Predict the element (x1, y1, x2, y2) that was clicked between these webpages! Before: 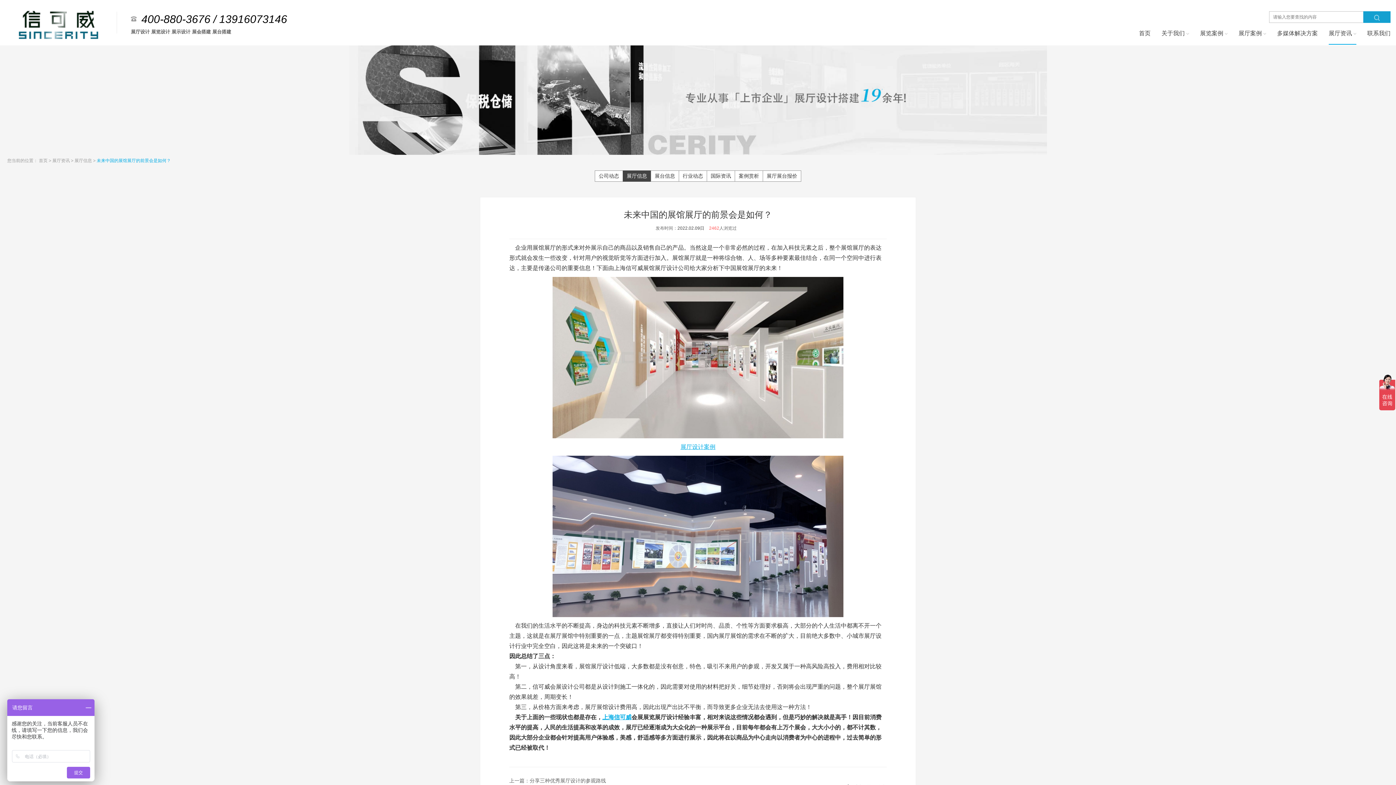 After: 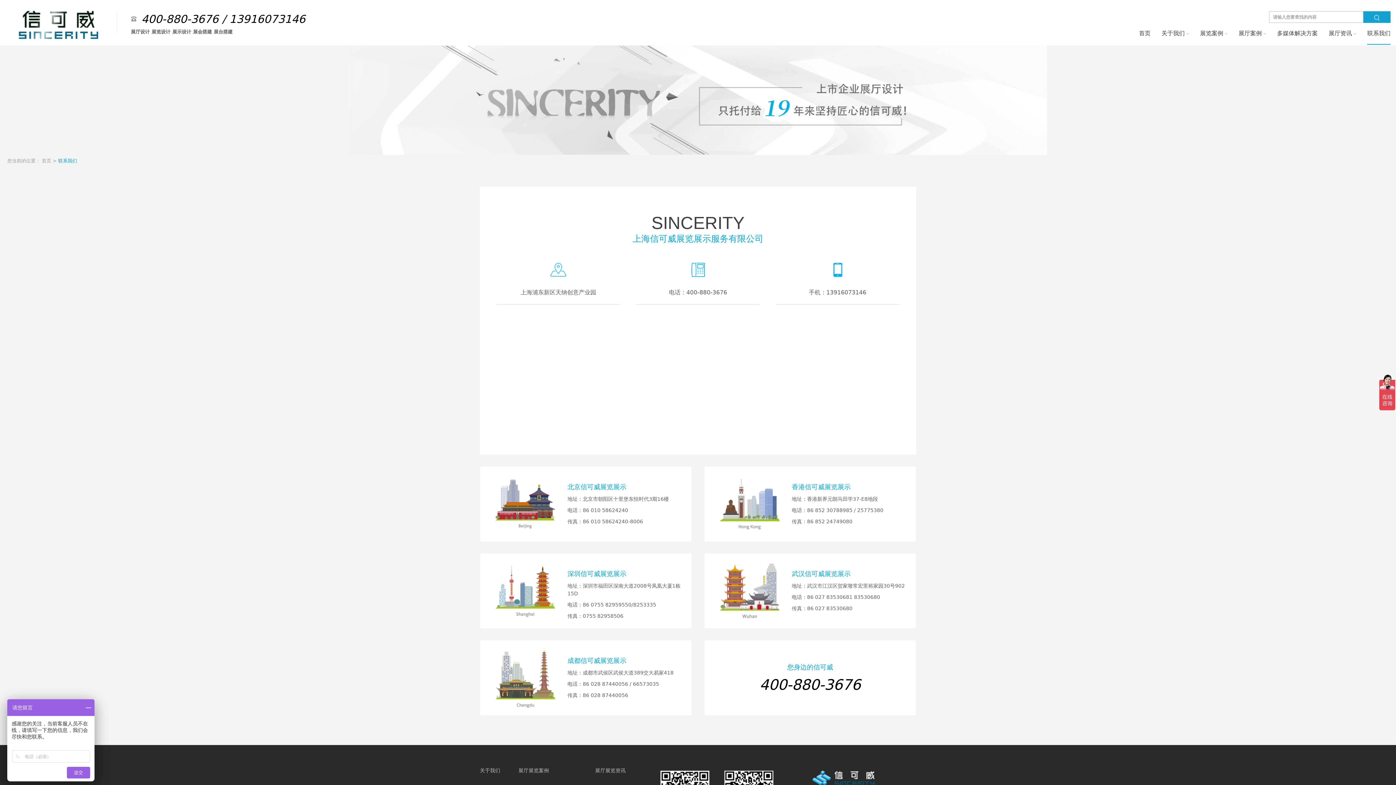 Action: label: 联系我们 bbox: (1367, 22, 1390, 44)